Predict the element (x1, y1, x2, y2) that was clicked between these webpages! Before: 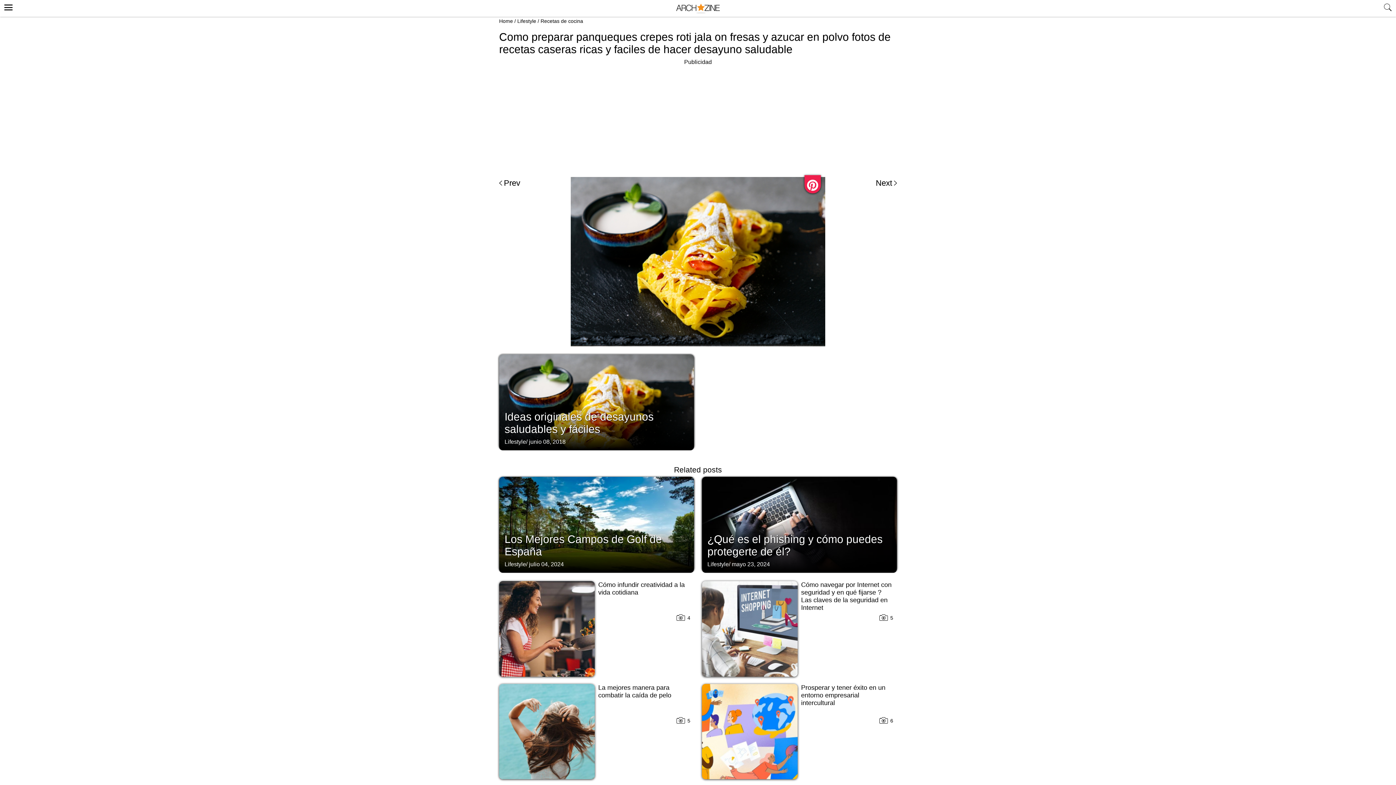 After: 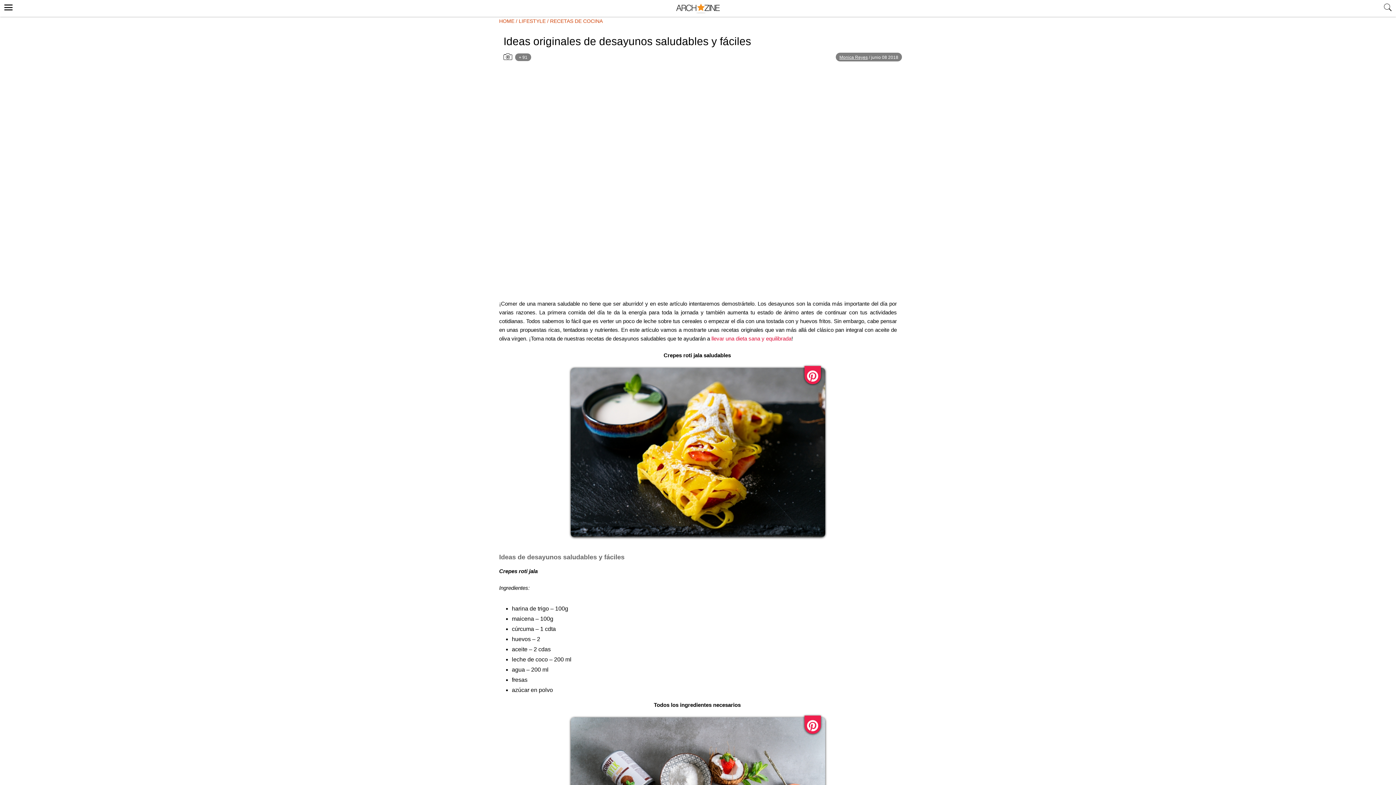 Action: label: Ideas originales de desayunos saludables y fáciles bbox: (504, 410, 653, 435)